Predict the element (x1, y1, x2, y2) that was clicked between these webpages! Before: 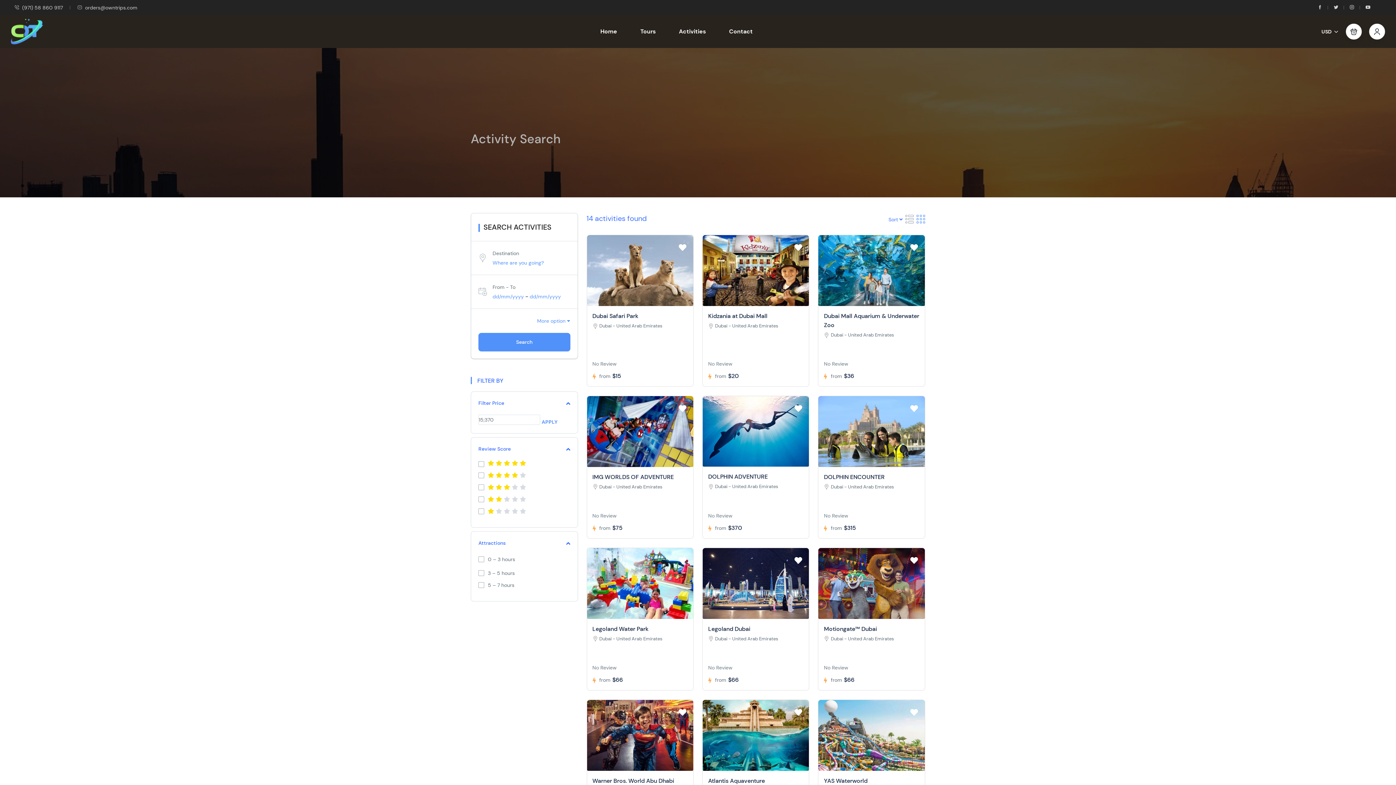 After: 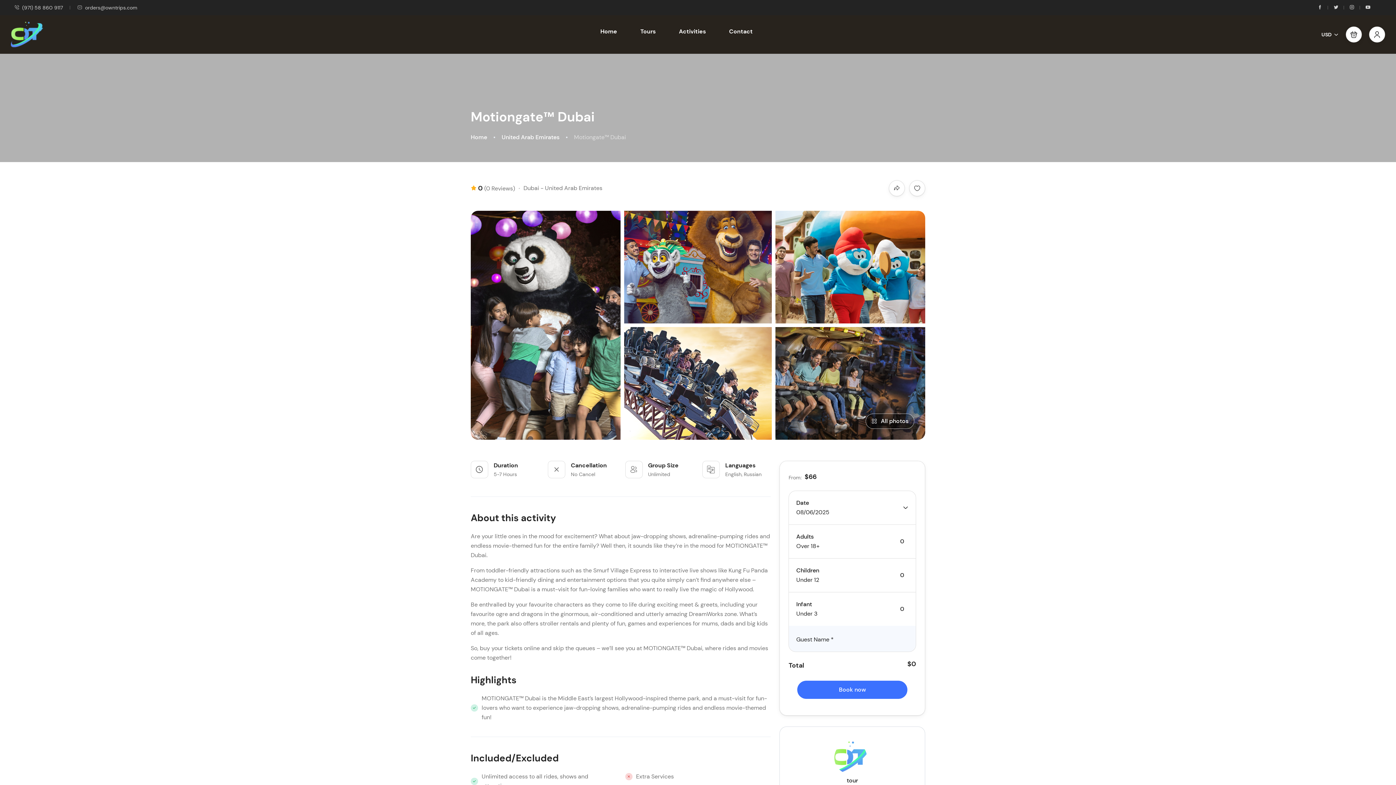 Action: bbox: (818, 548, 925, 619)